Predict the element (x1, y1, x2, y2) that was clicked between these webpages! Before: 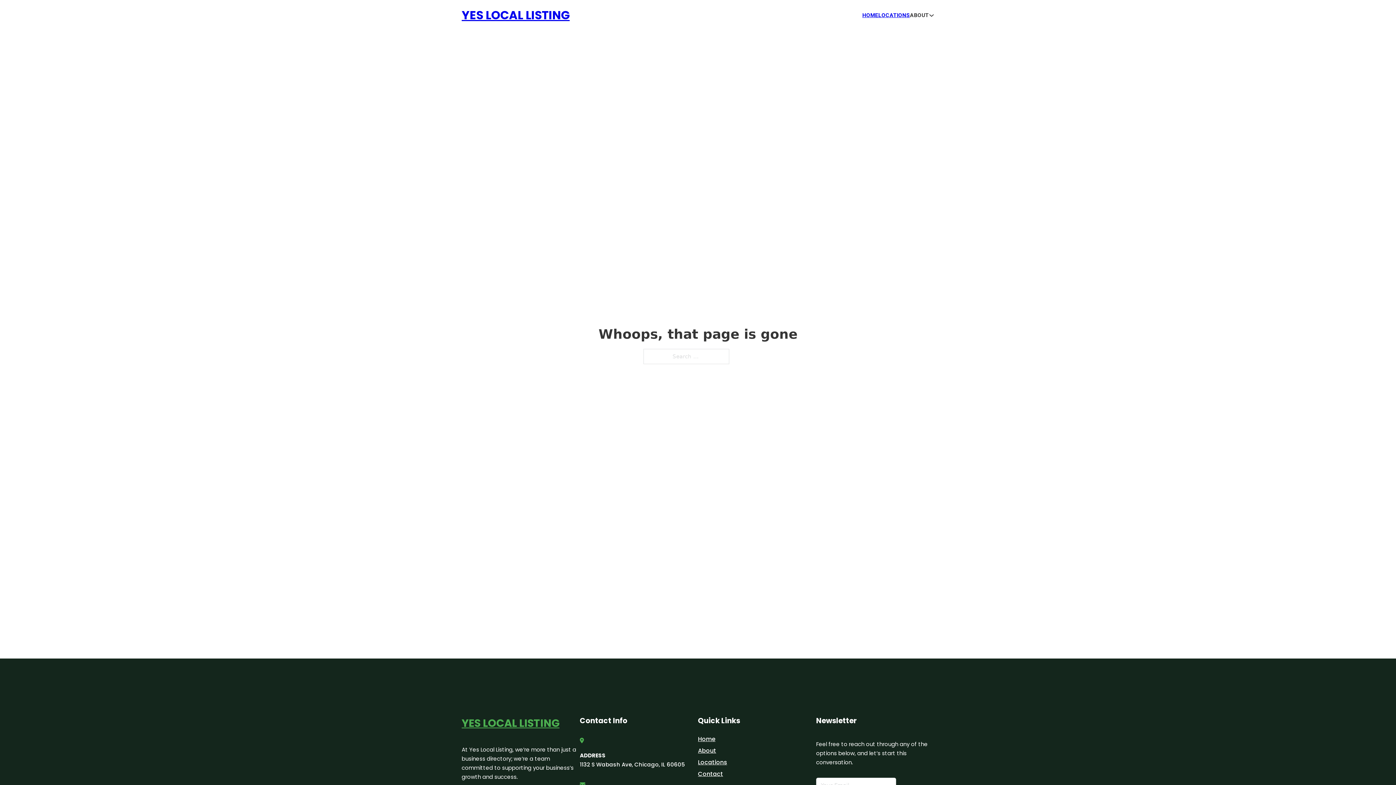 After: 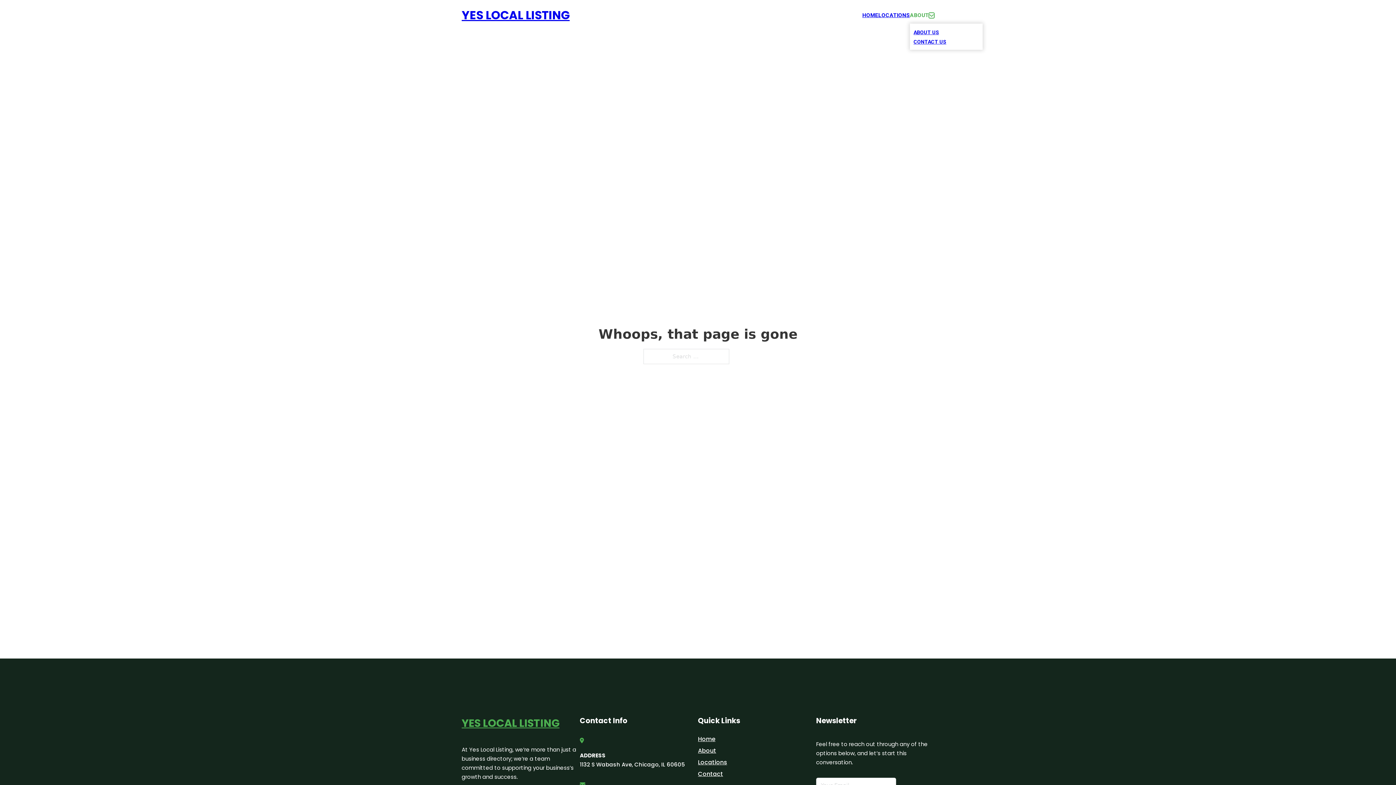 Action: label: Toggle dropdown bbox: (929, 12, 934, 18)